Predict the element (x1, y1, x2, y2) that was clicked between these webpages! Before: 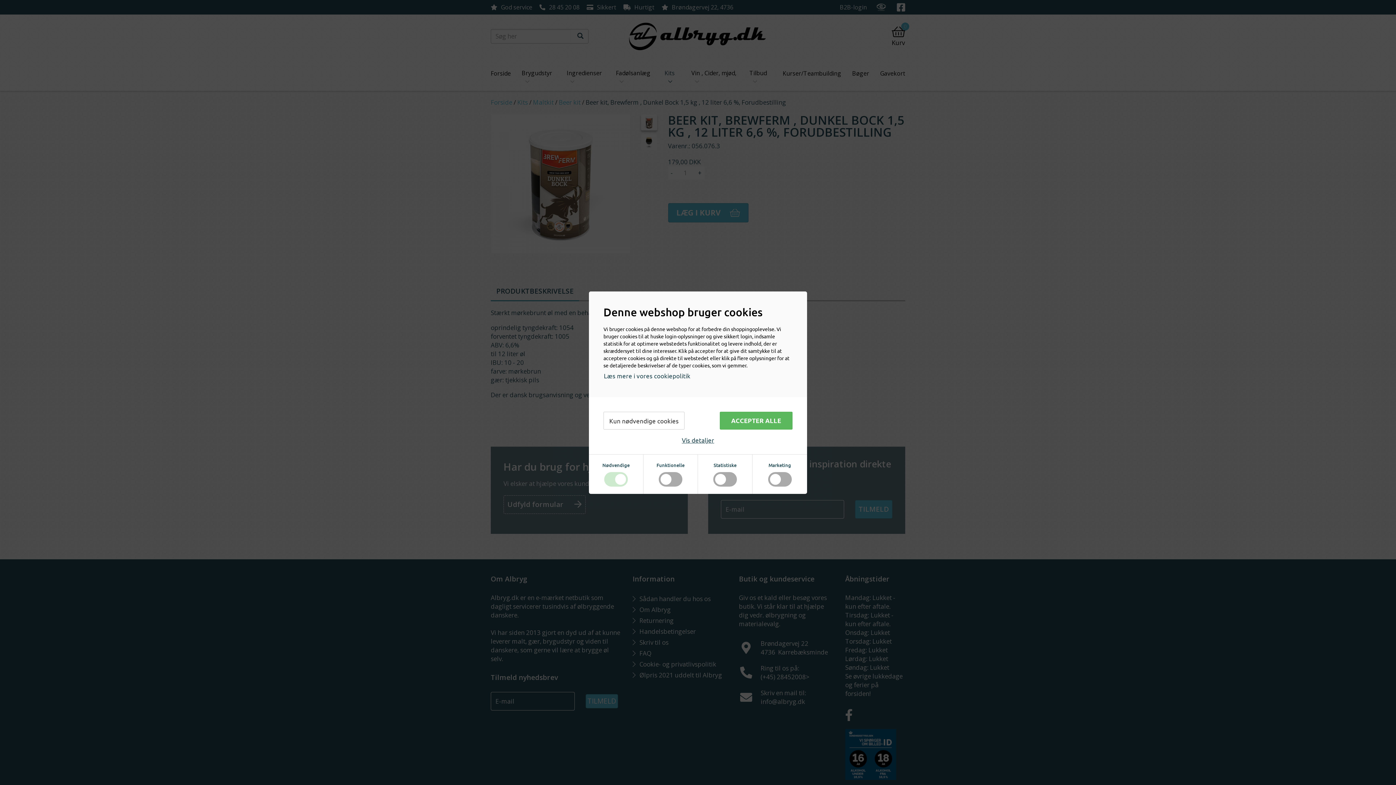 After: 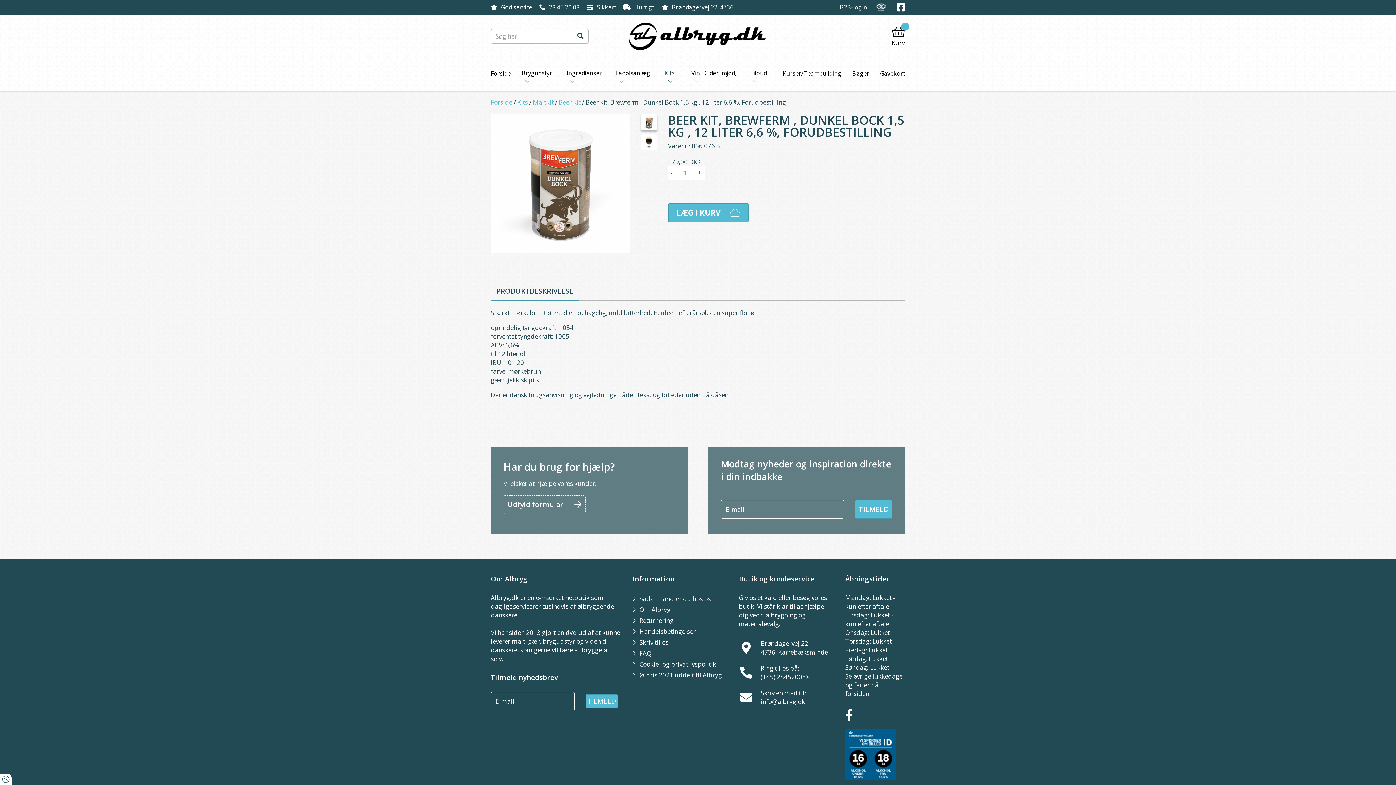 Action: label: ACCEPTER ALLE bbox: (720, 411, 792, 429)